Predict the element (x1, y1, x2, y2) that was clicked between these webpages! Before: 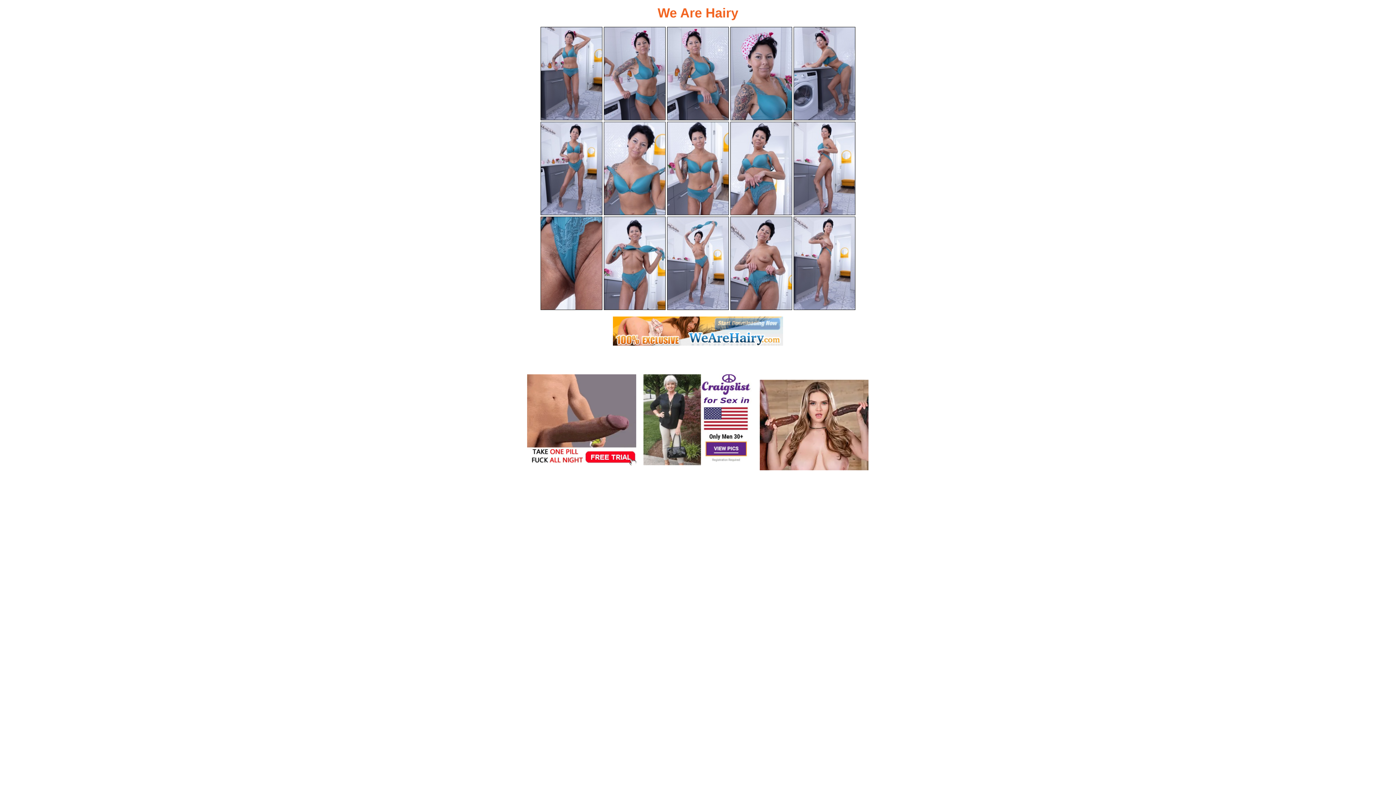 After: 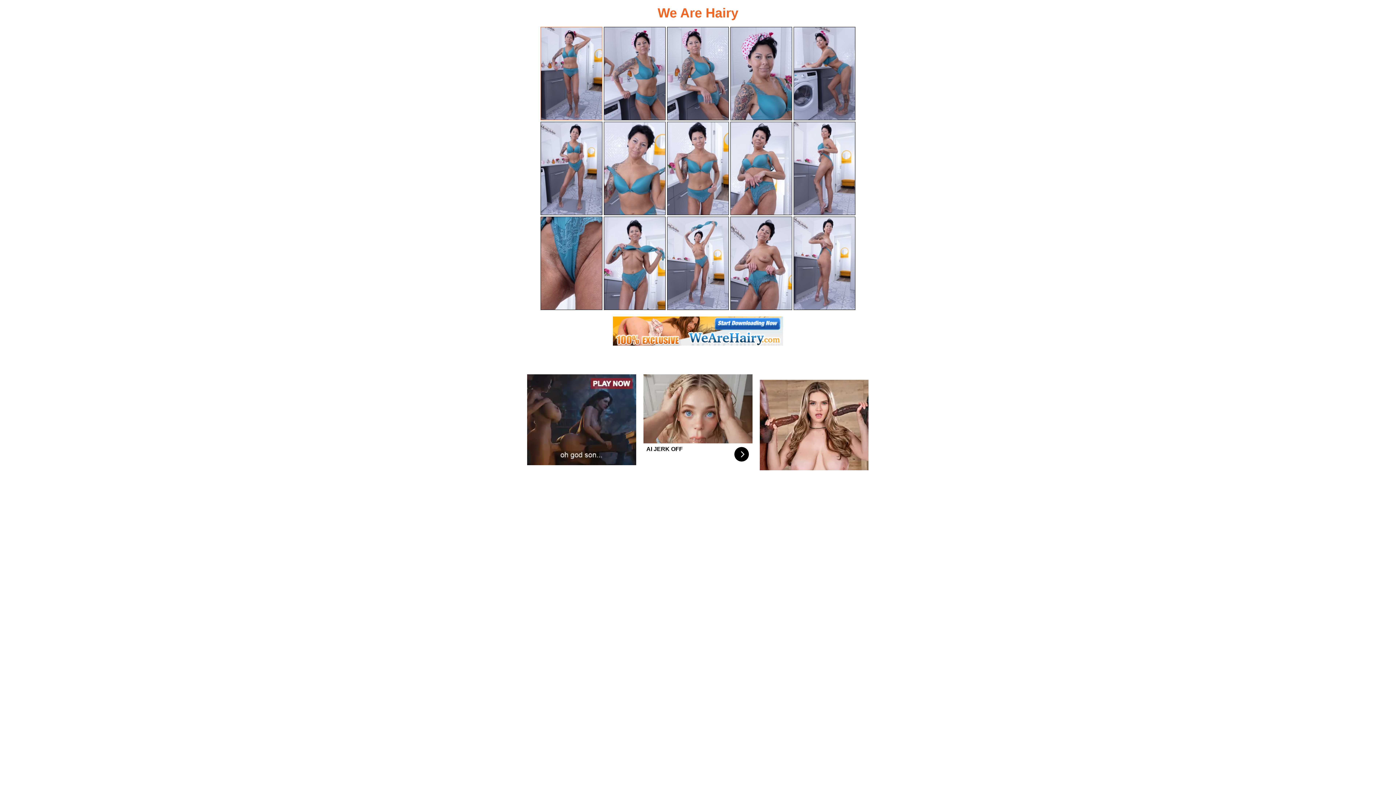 Action: bbox: (540, 26, 602, 120)